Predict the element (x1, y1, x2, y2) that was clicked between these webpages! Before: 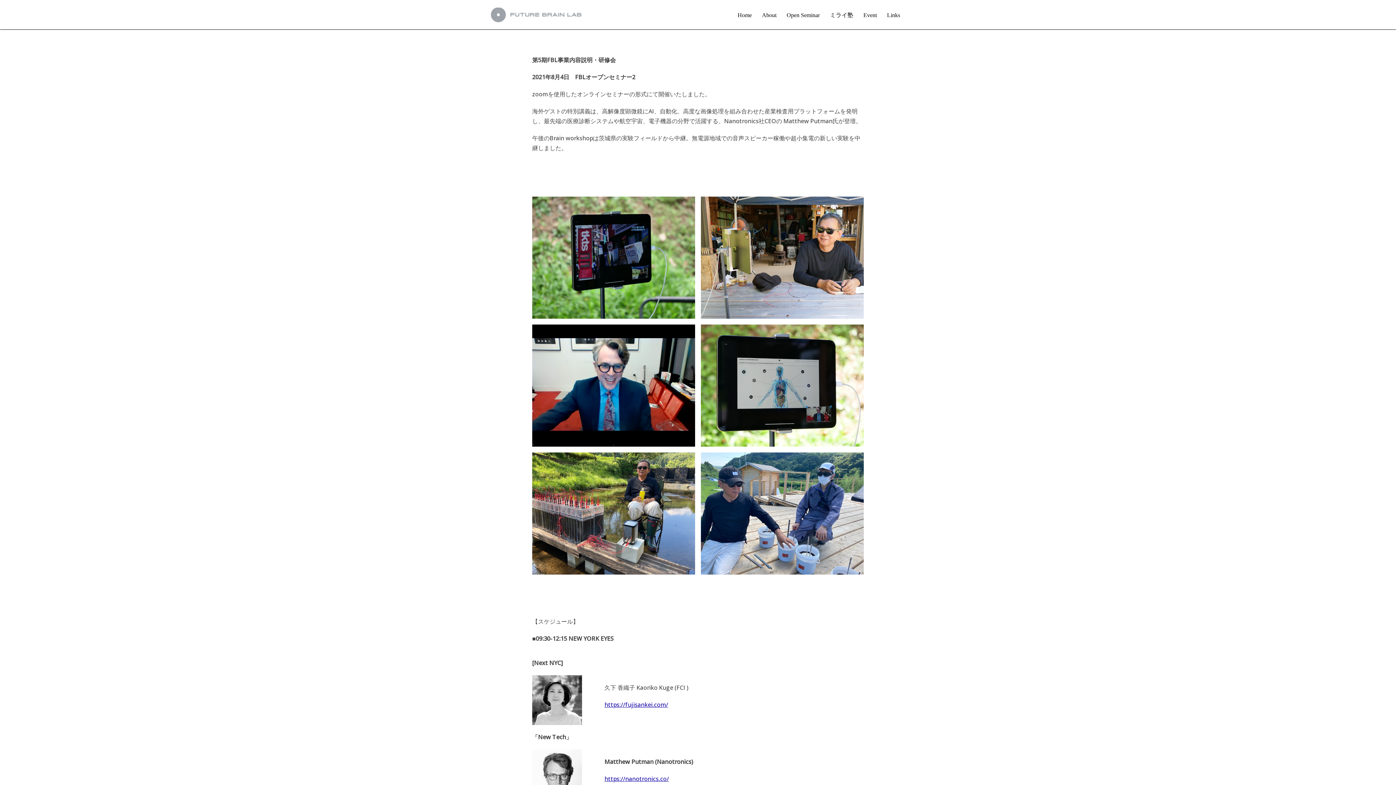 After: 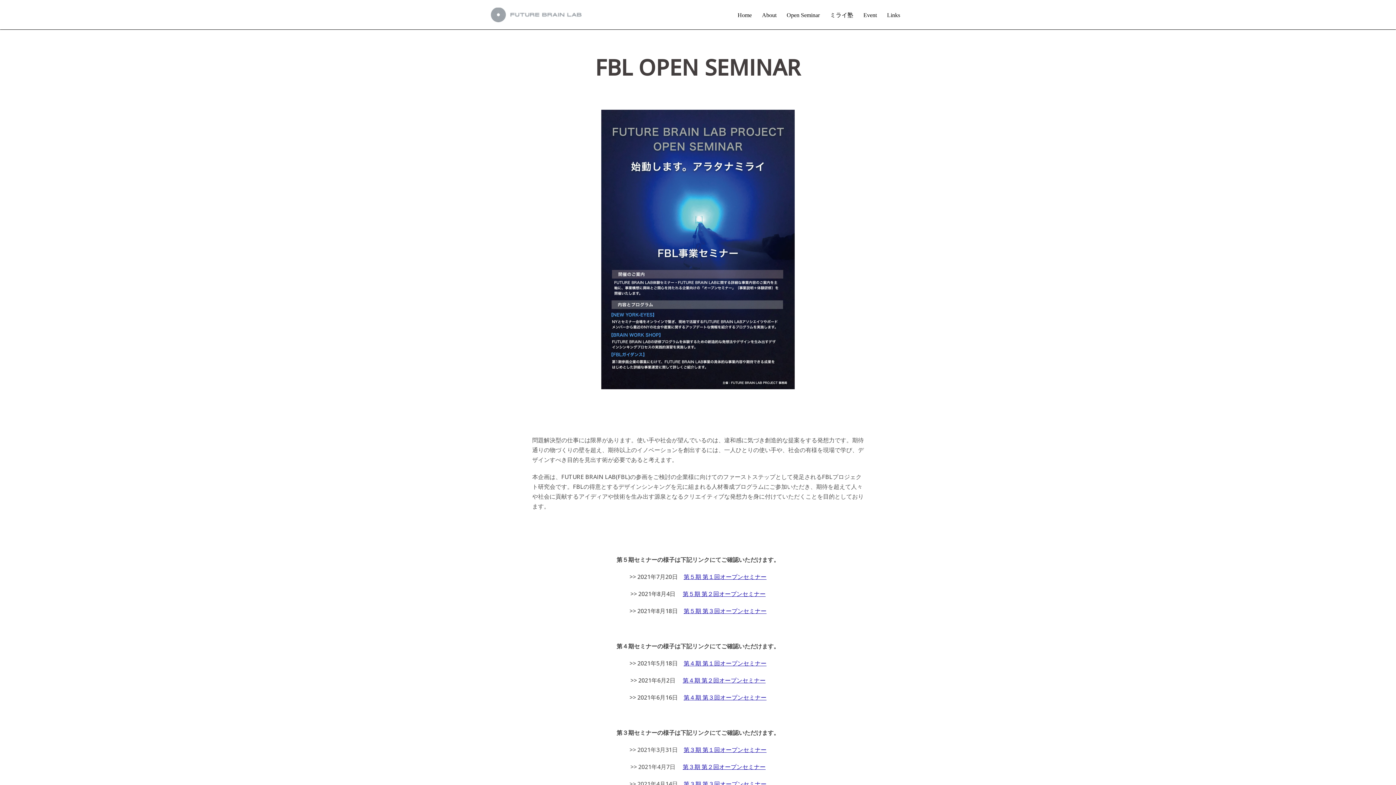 Action: bbox: (786, 10, 820, 19) label: Open Seminar